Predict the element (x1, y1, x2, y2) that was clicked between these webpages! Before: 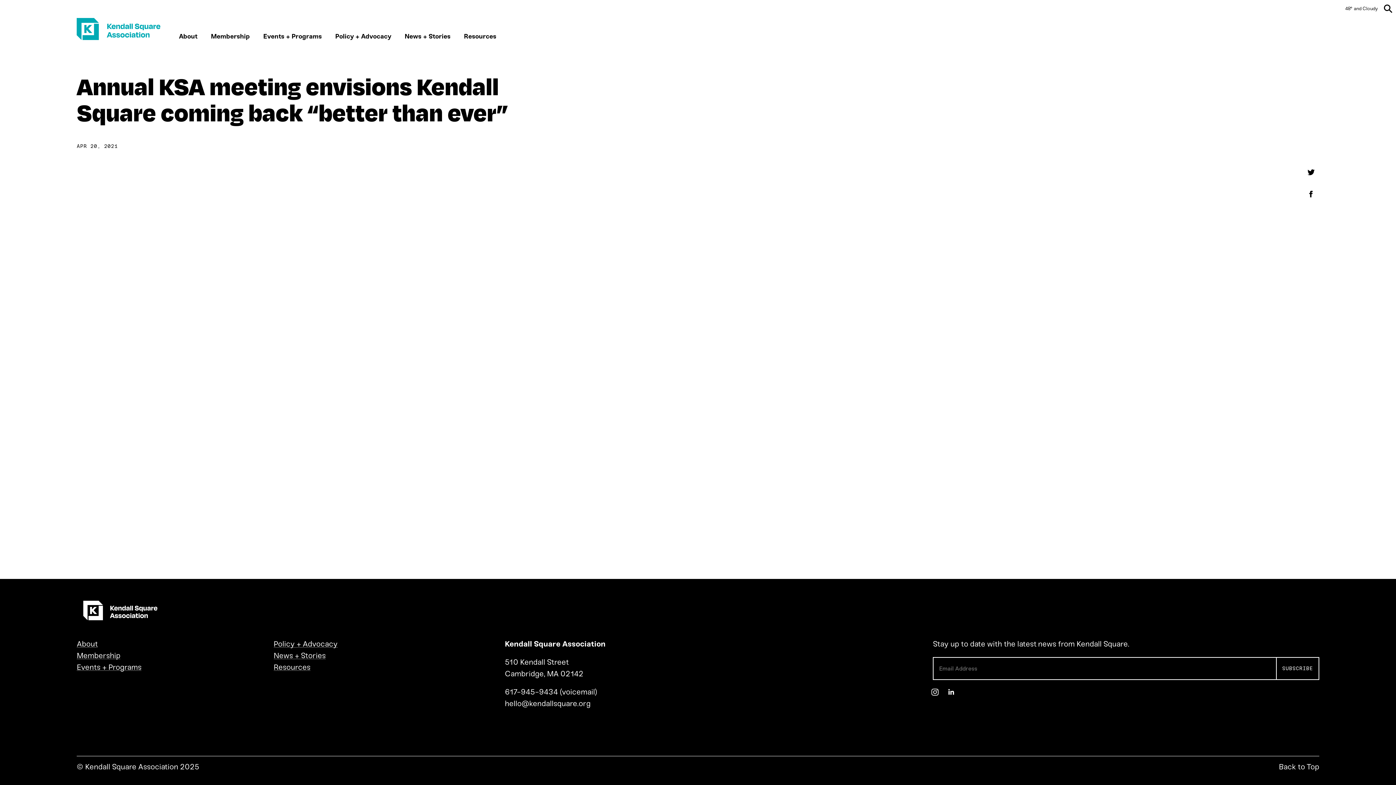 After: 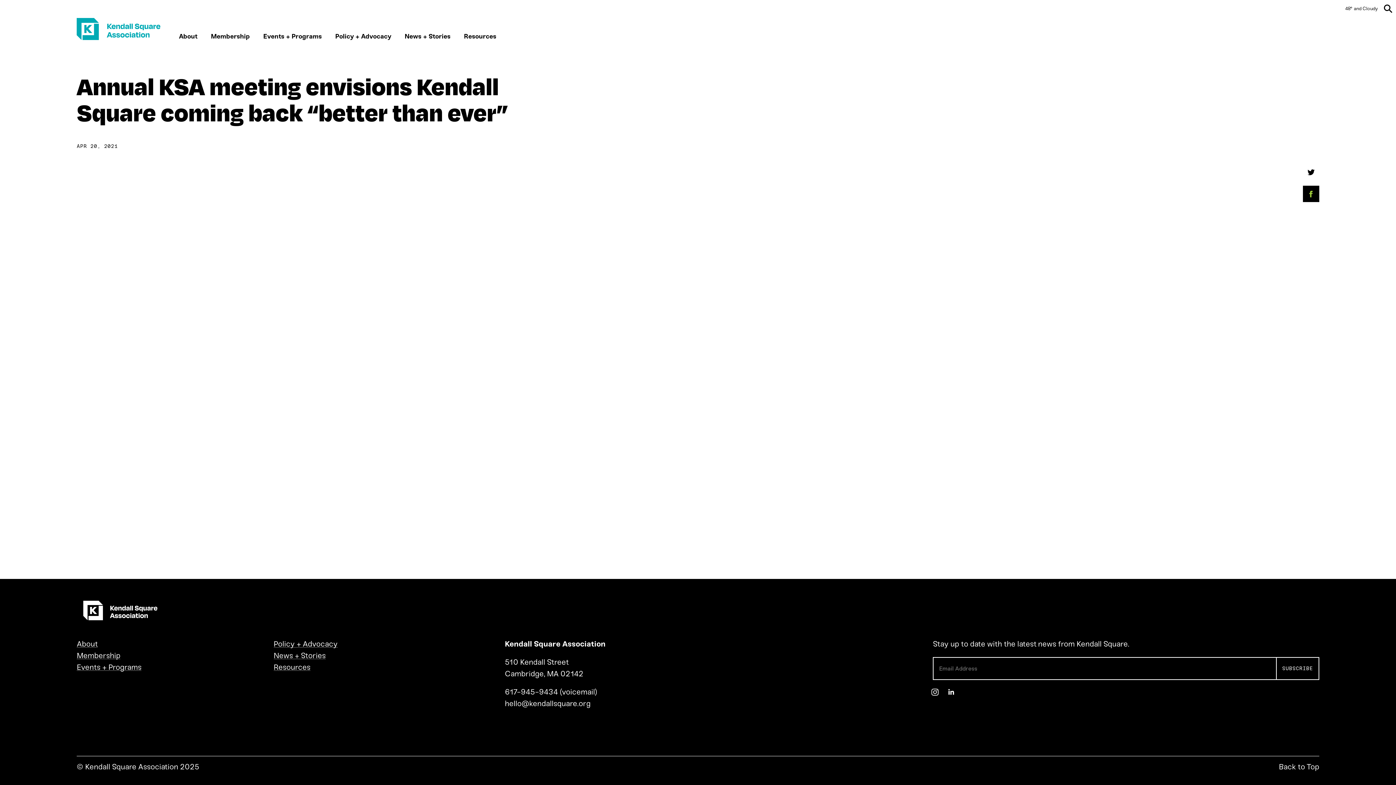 Action: bbox: (1303, 185, 1319, 202) label: Share on Facebook